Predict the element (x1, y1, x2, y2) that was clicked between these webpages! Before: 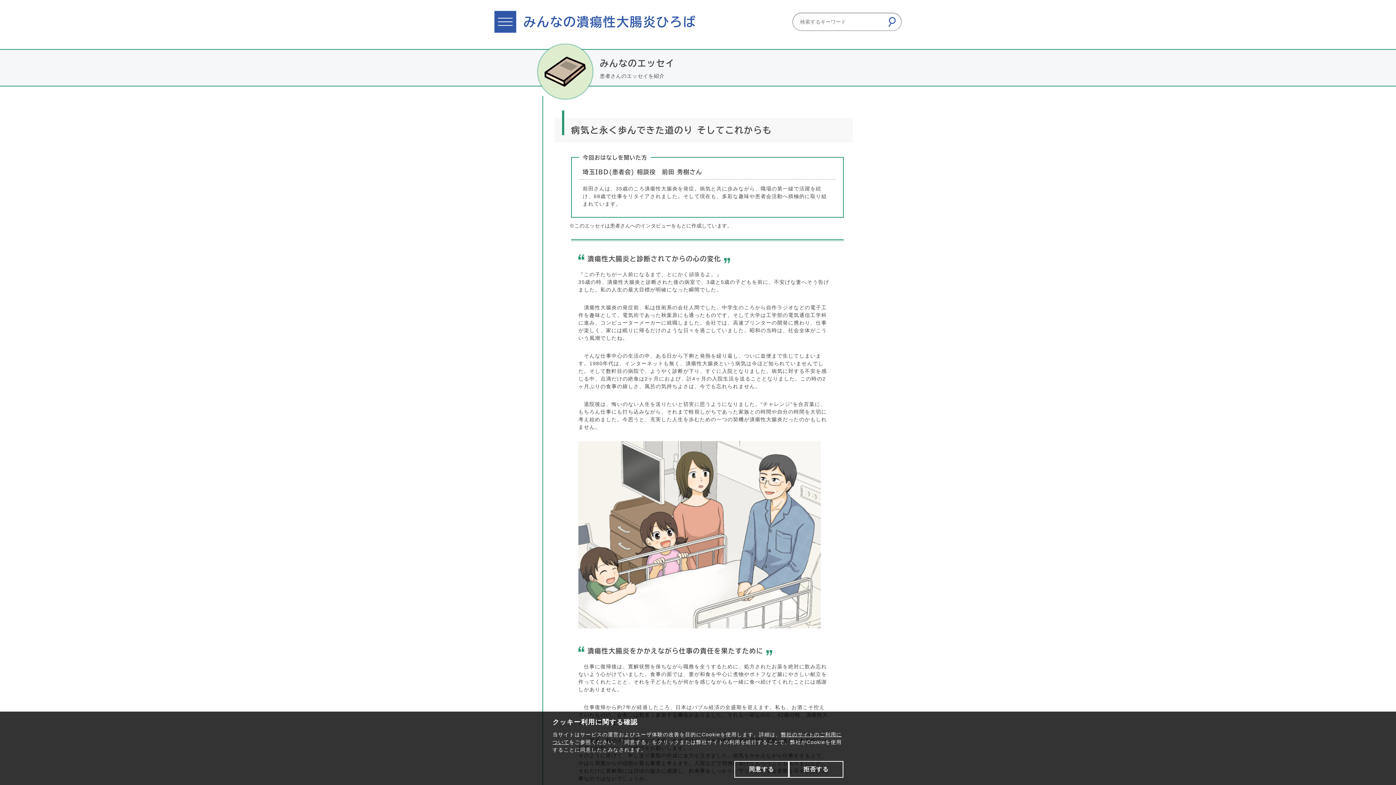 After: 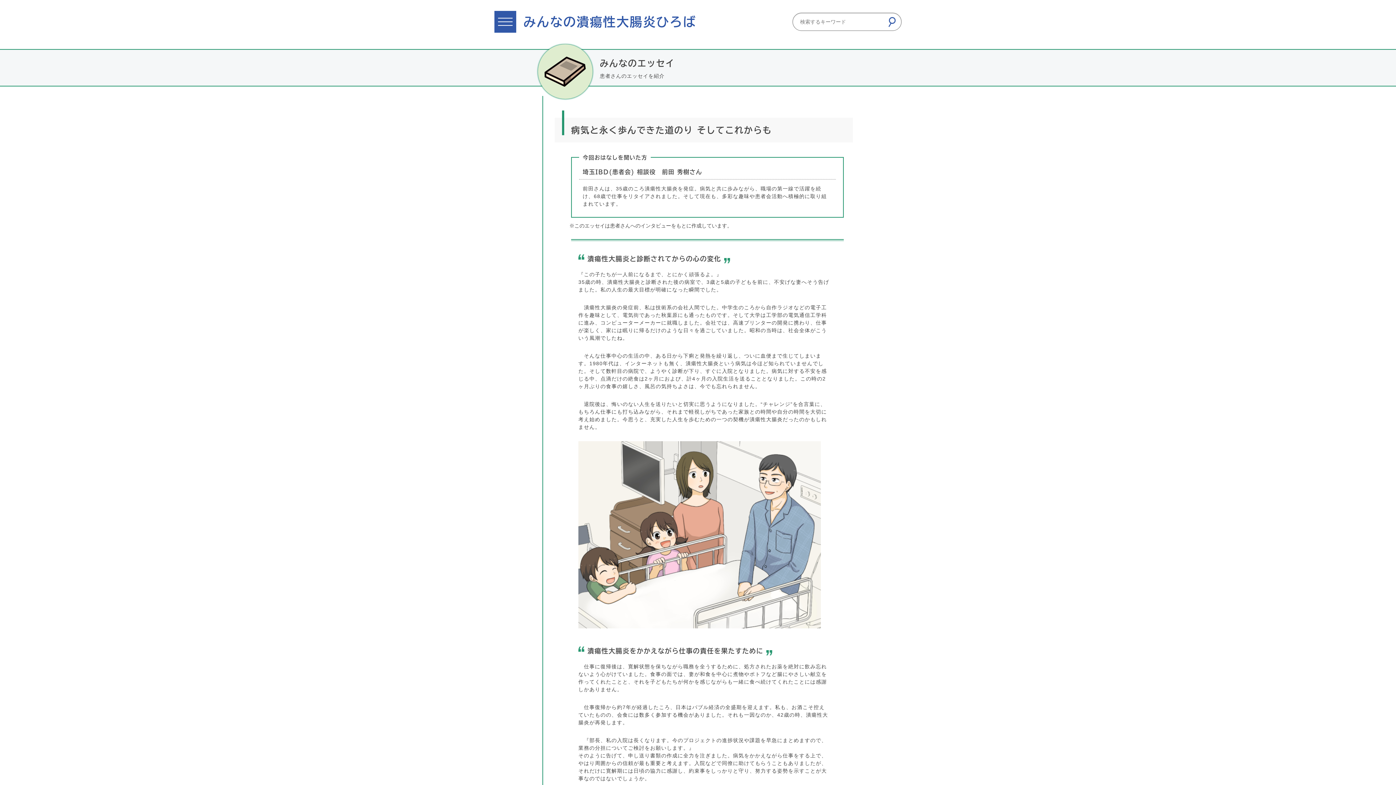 Action: label: 拒否する bbox: (789, 761, 843, 778)